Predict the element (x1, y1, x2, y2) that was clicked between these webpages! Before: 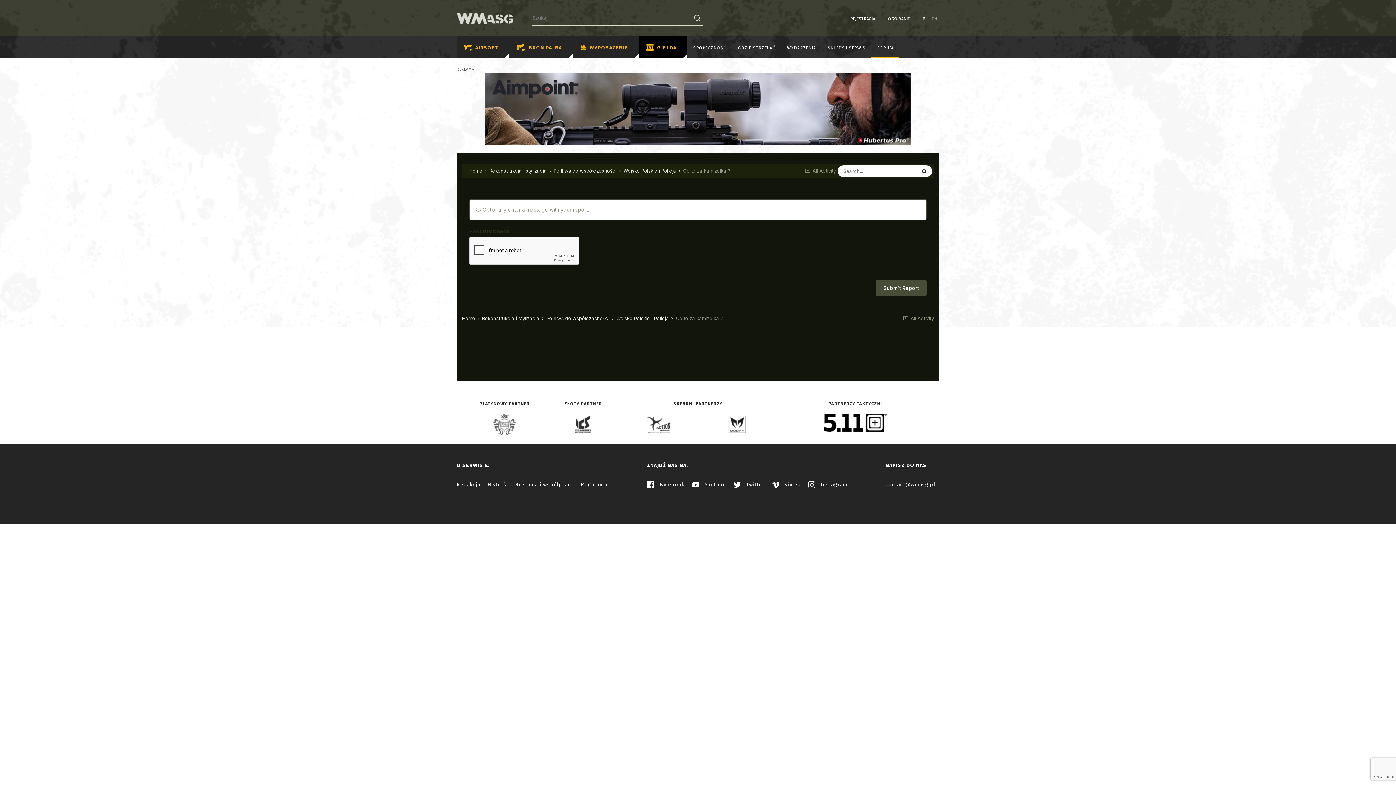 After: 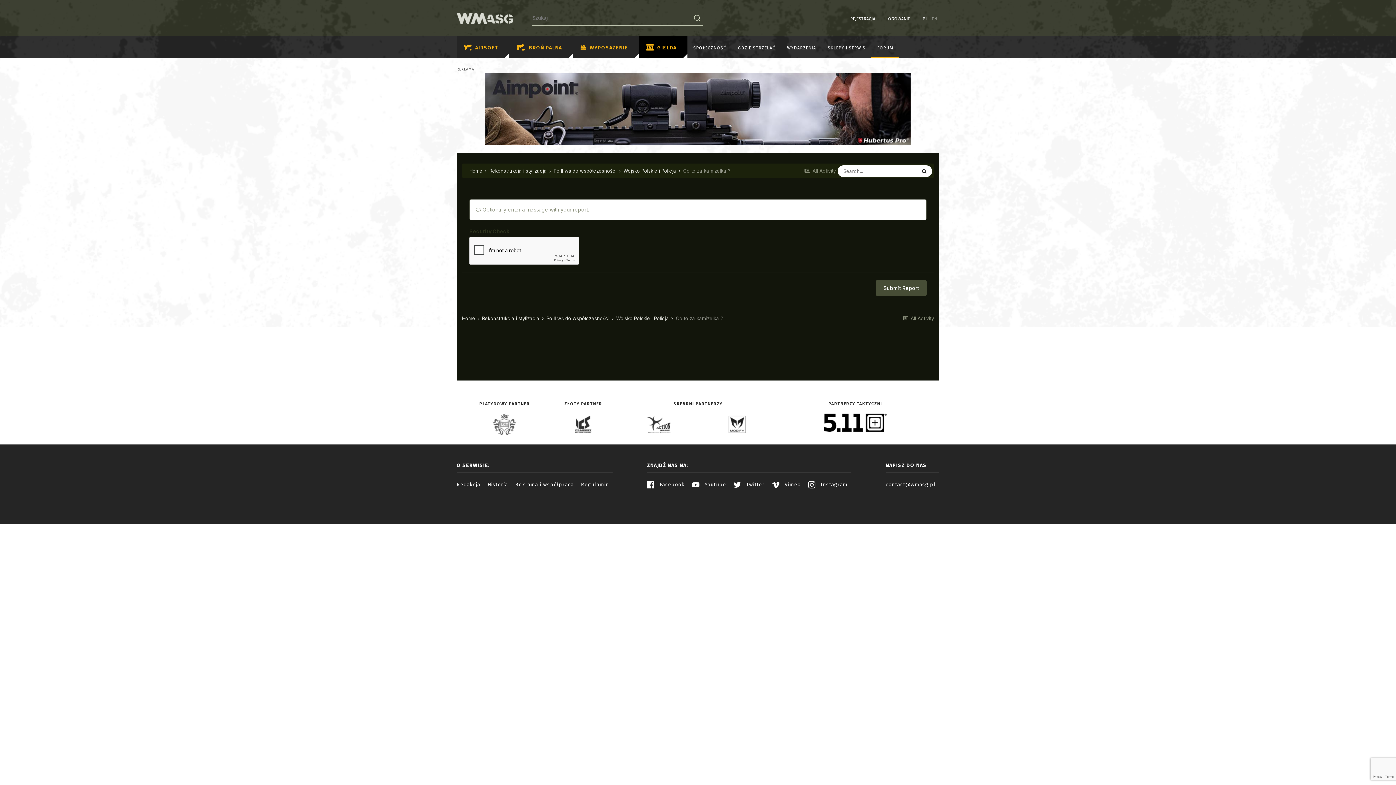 Action: bbox: (824, 413, 886, 432)